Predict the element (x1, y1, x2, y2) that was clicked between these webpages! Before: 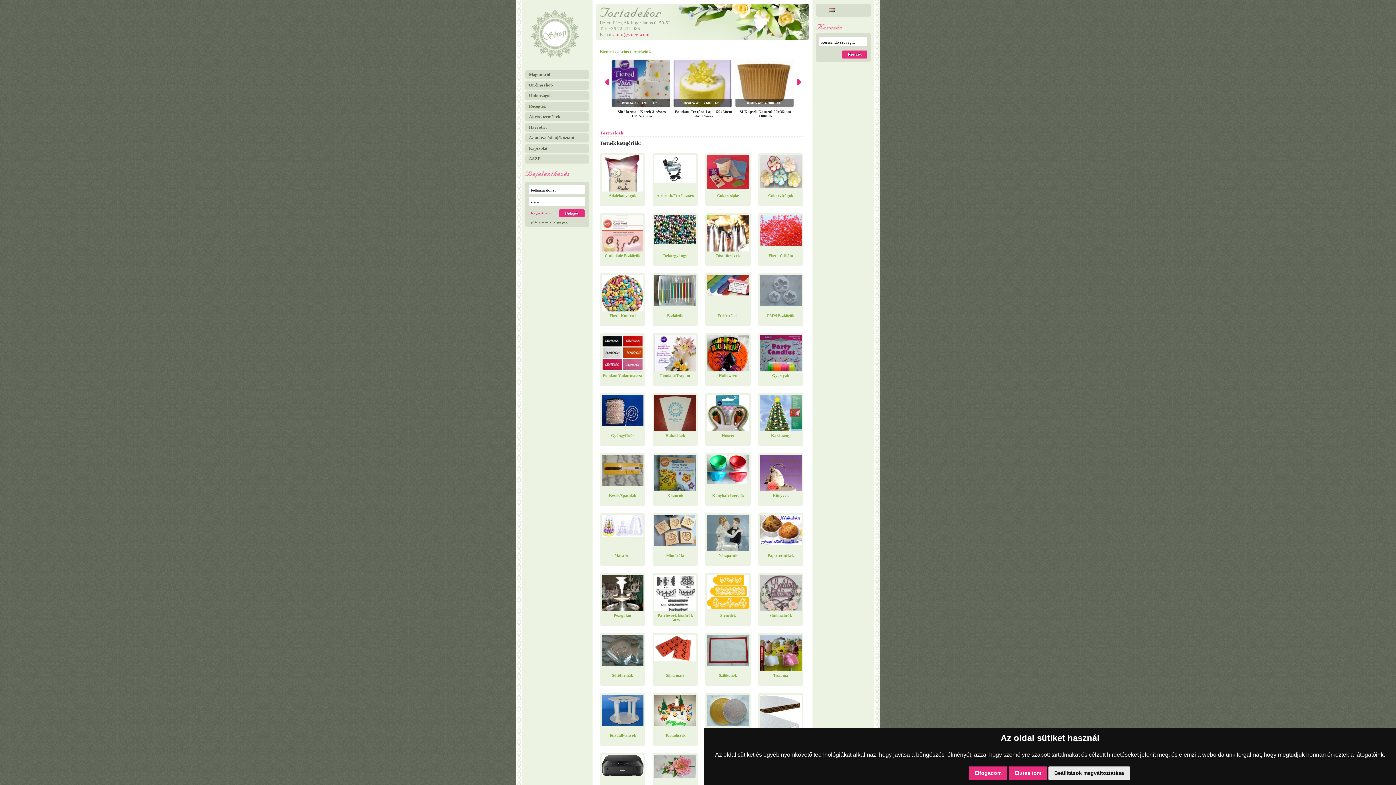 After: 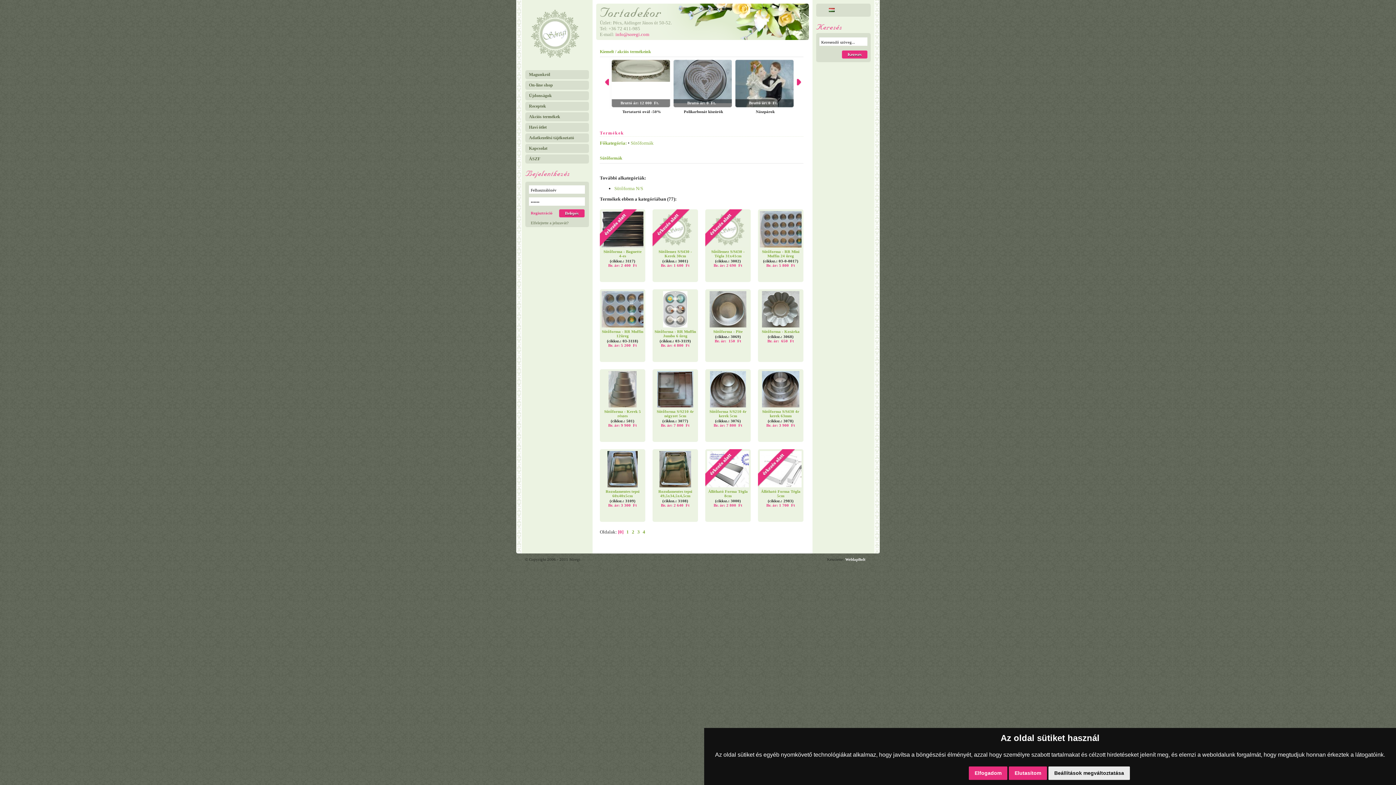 Action: bbox: (600, 633, 645, 686) label: Sütőformák